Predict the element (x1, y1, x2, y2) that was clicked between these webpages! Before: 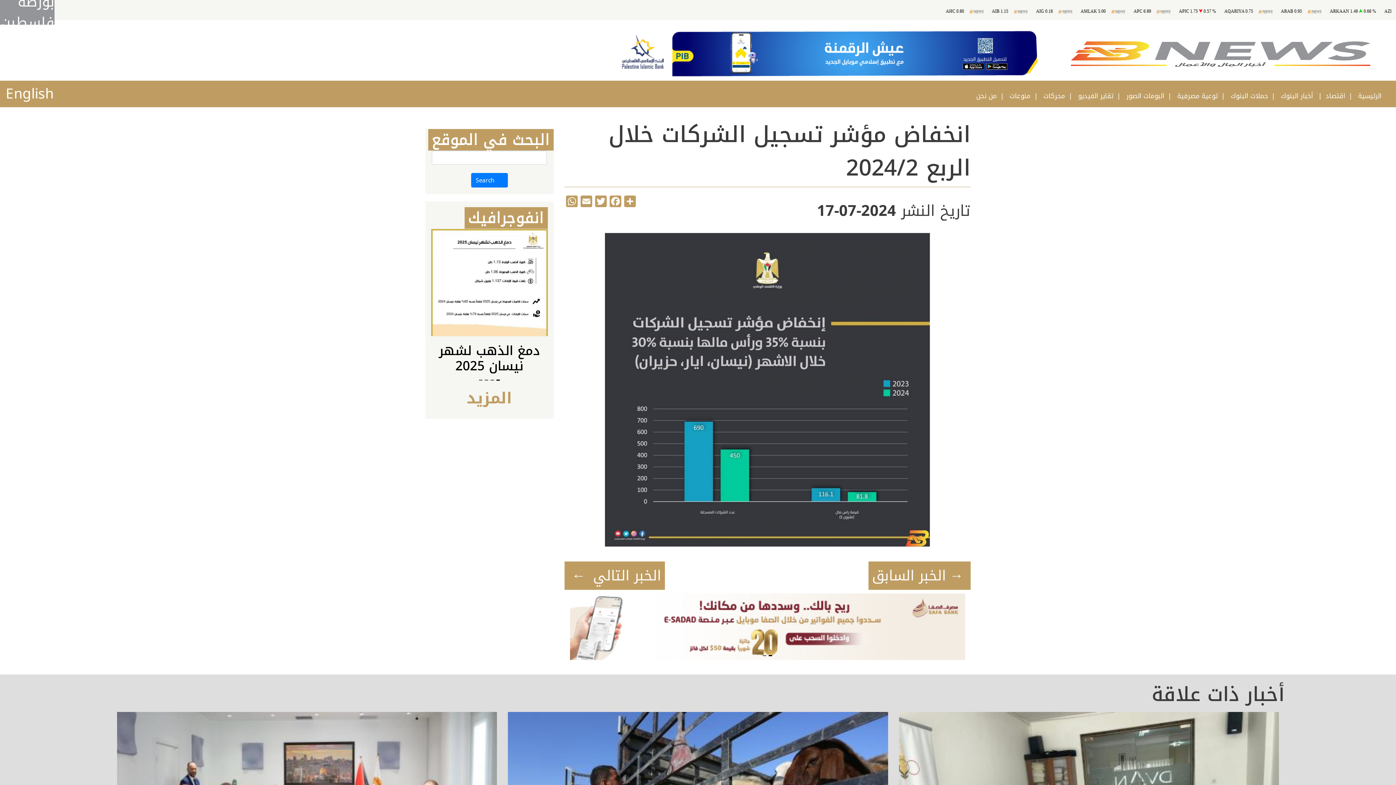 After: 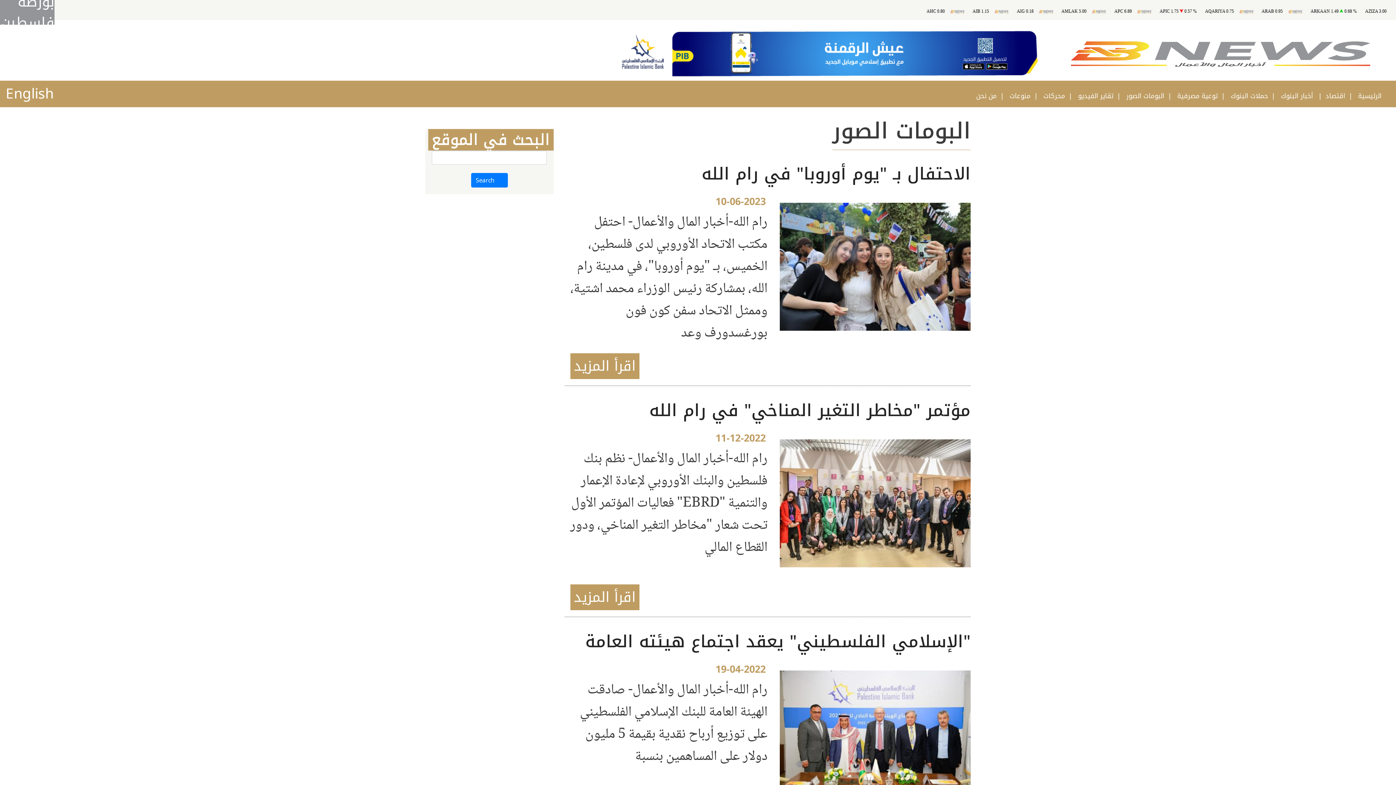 Action: bbox: (1113, 87, 1164, 104) label: البومات الصور